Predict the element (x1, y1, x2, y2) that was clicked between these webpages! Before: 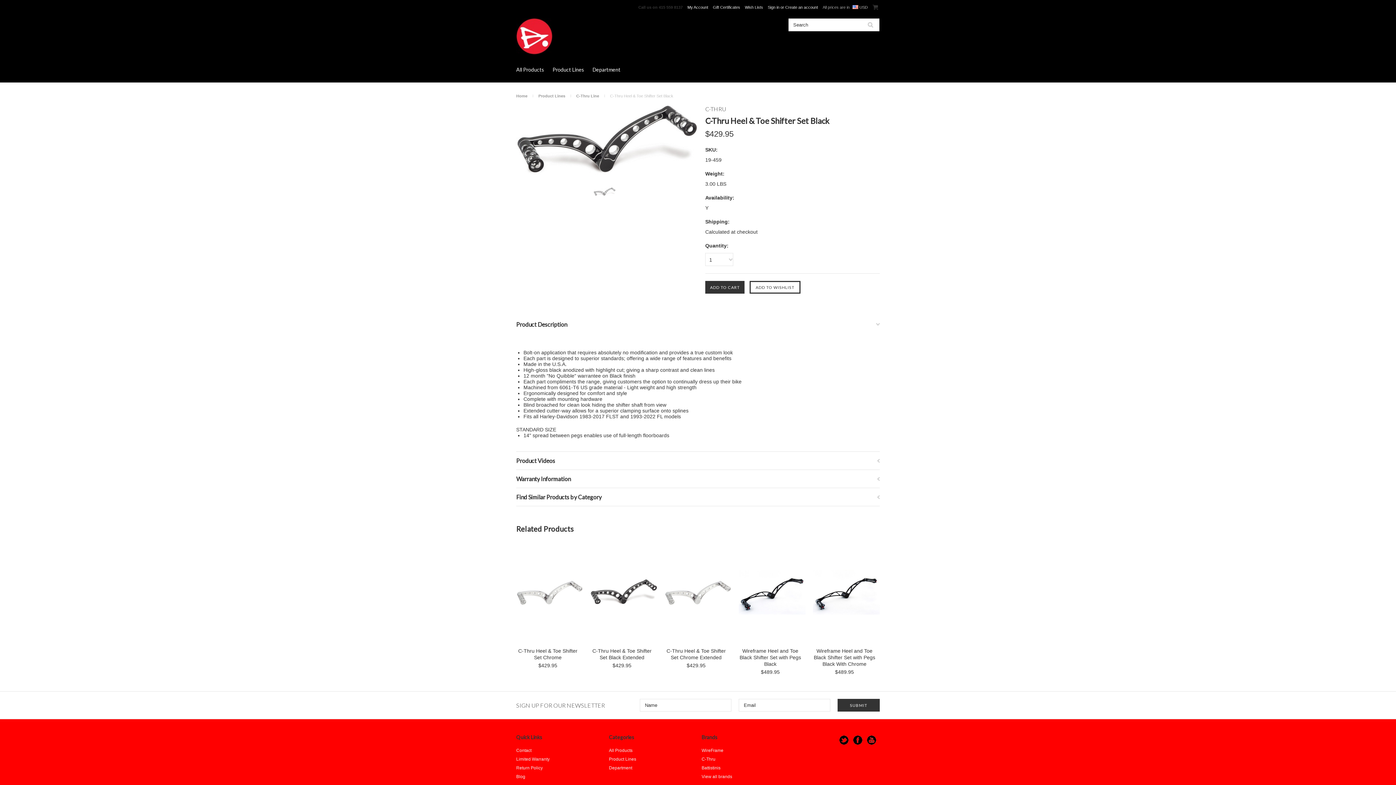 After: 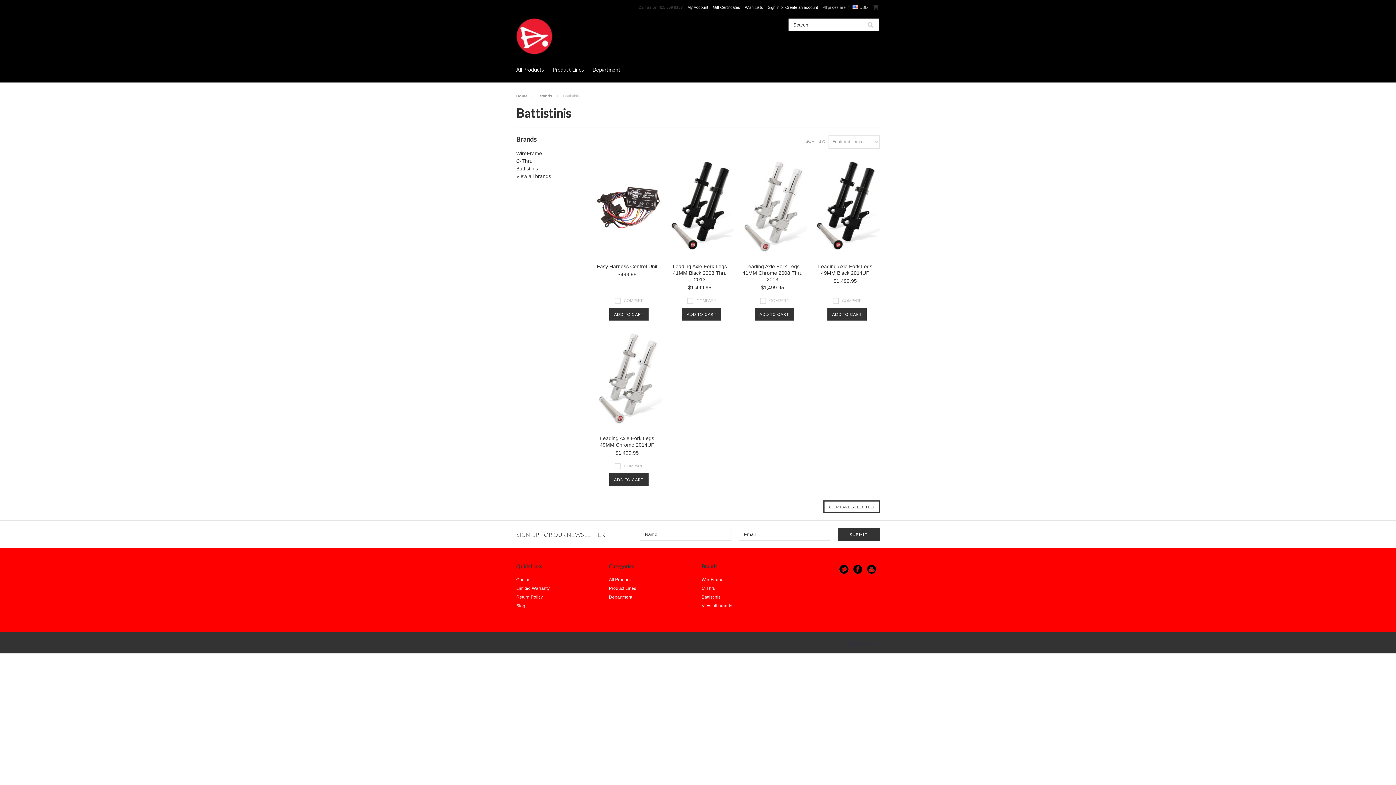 Action: bbox: (701, 765, 720, 770) label: Battistinis